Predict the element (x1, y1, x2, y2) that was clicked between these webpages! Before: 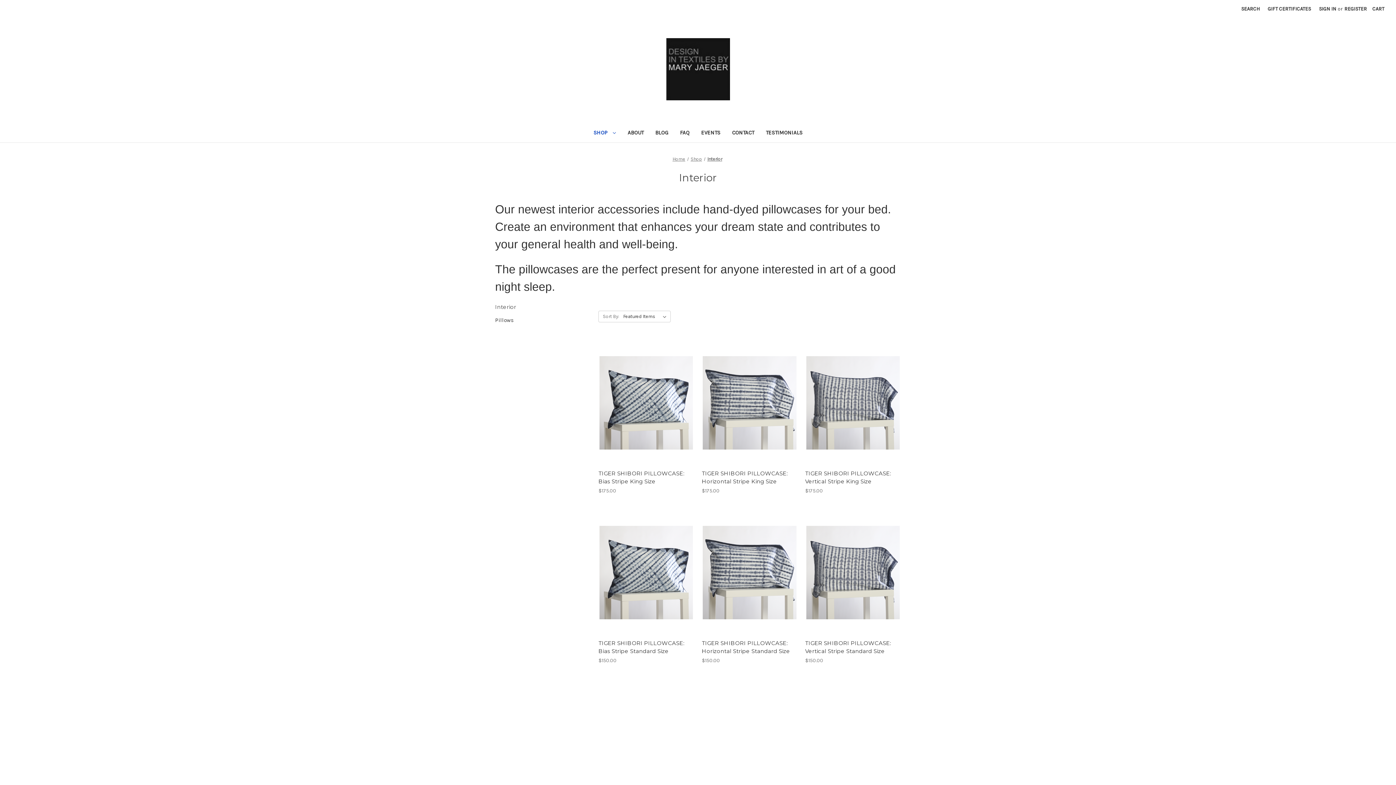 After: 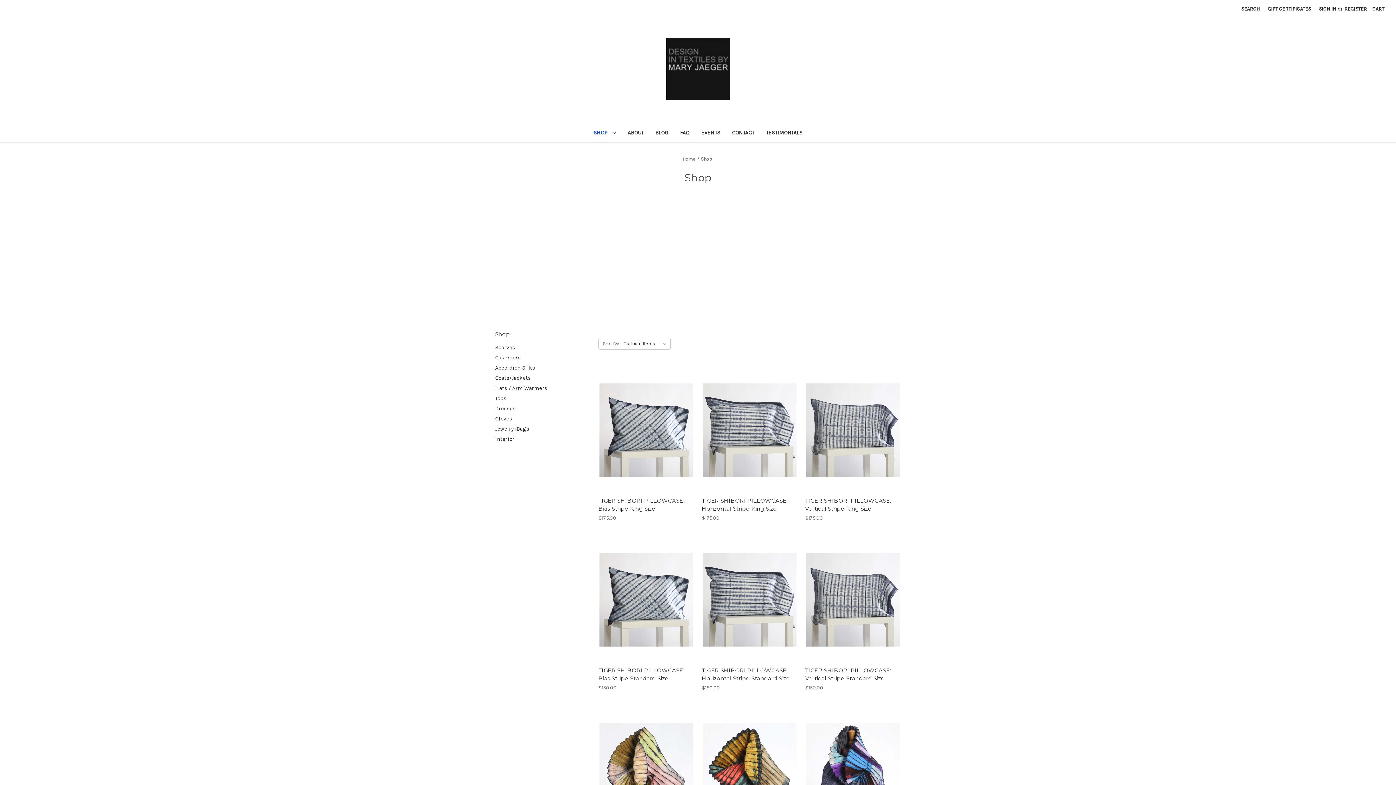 Action: label: Shop bbox: (564, 753, 576, 759)